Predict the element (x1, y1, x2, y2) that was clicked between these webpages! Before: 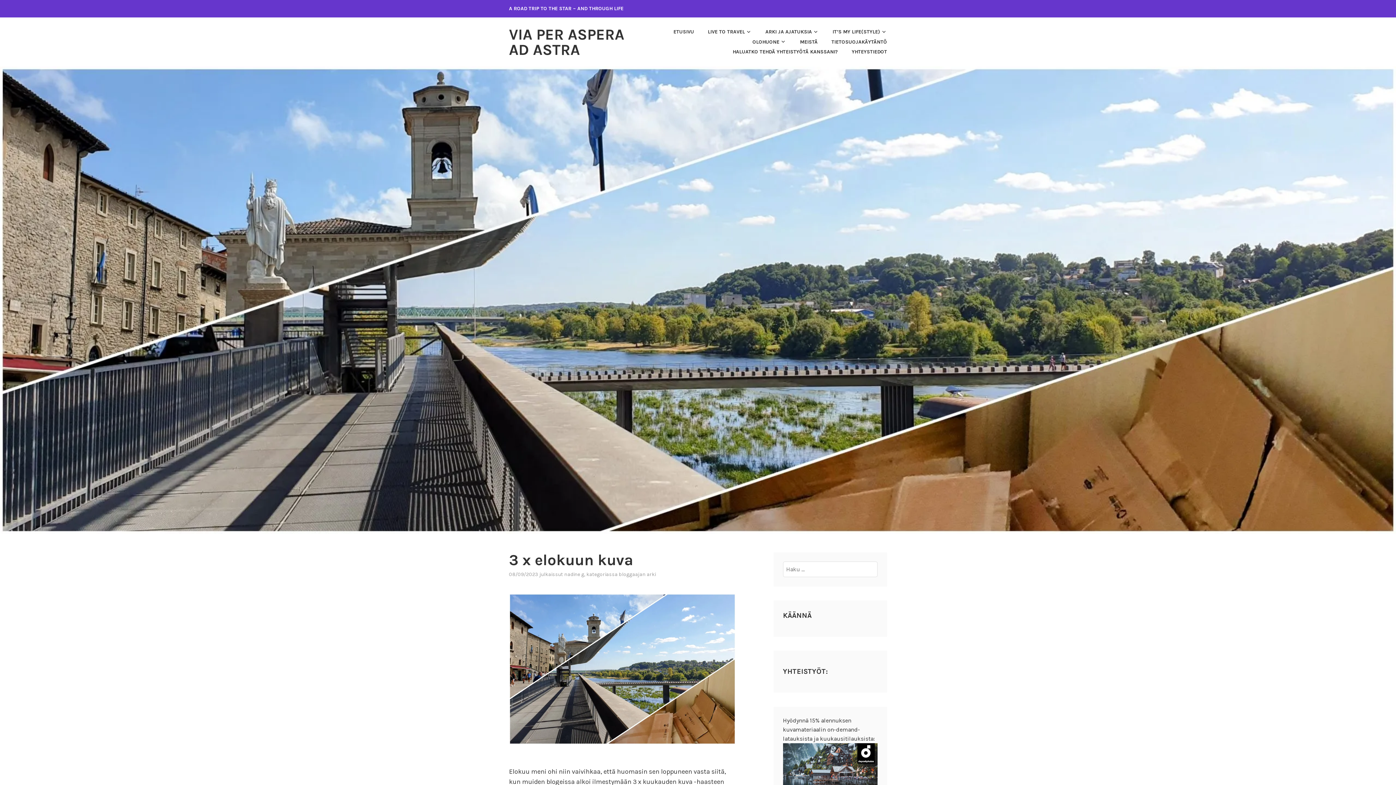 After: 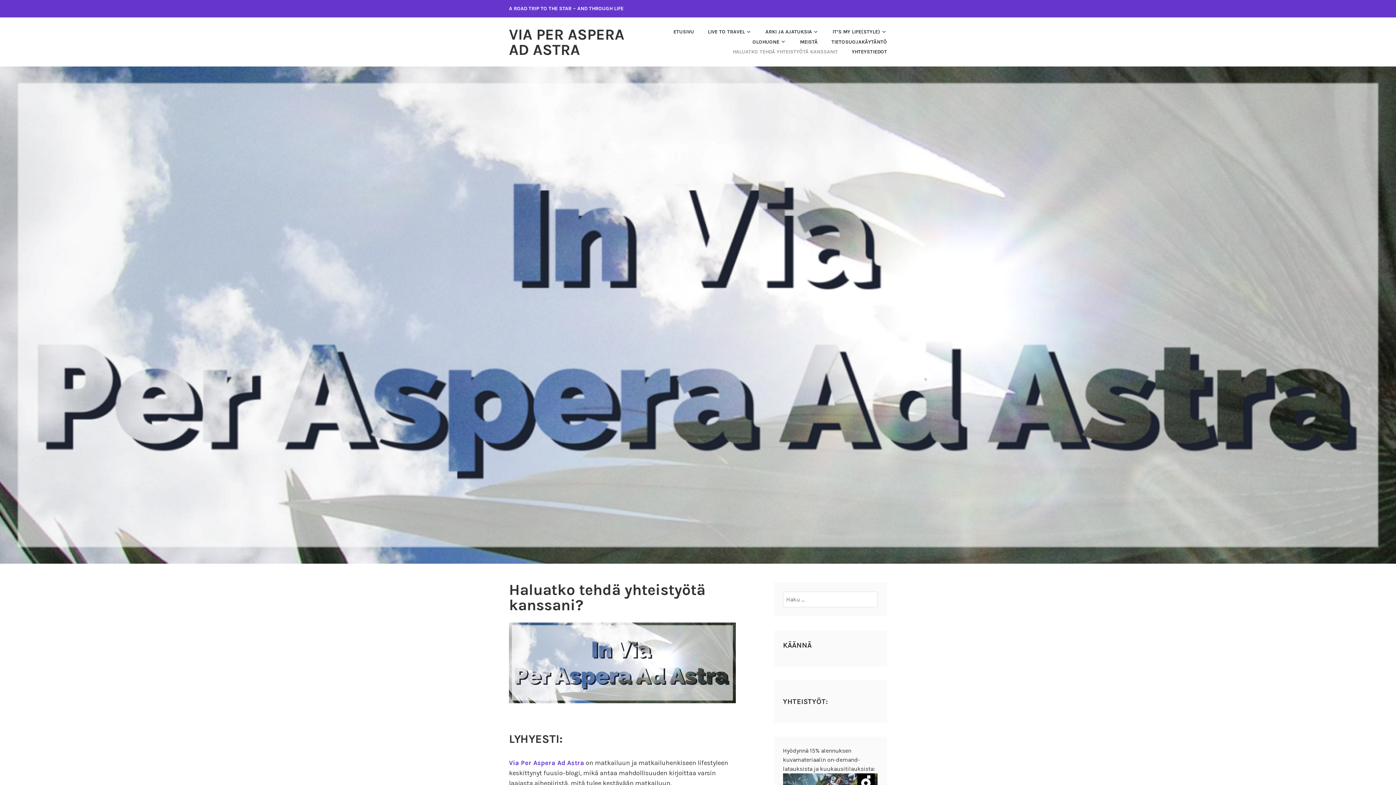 Action: label: HALUATKO TEHDÄ YHTEISTYÖTÄ KANSSANI? bbox: (720, 47, 838, 57)